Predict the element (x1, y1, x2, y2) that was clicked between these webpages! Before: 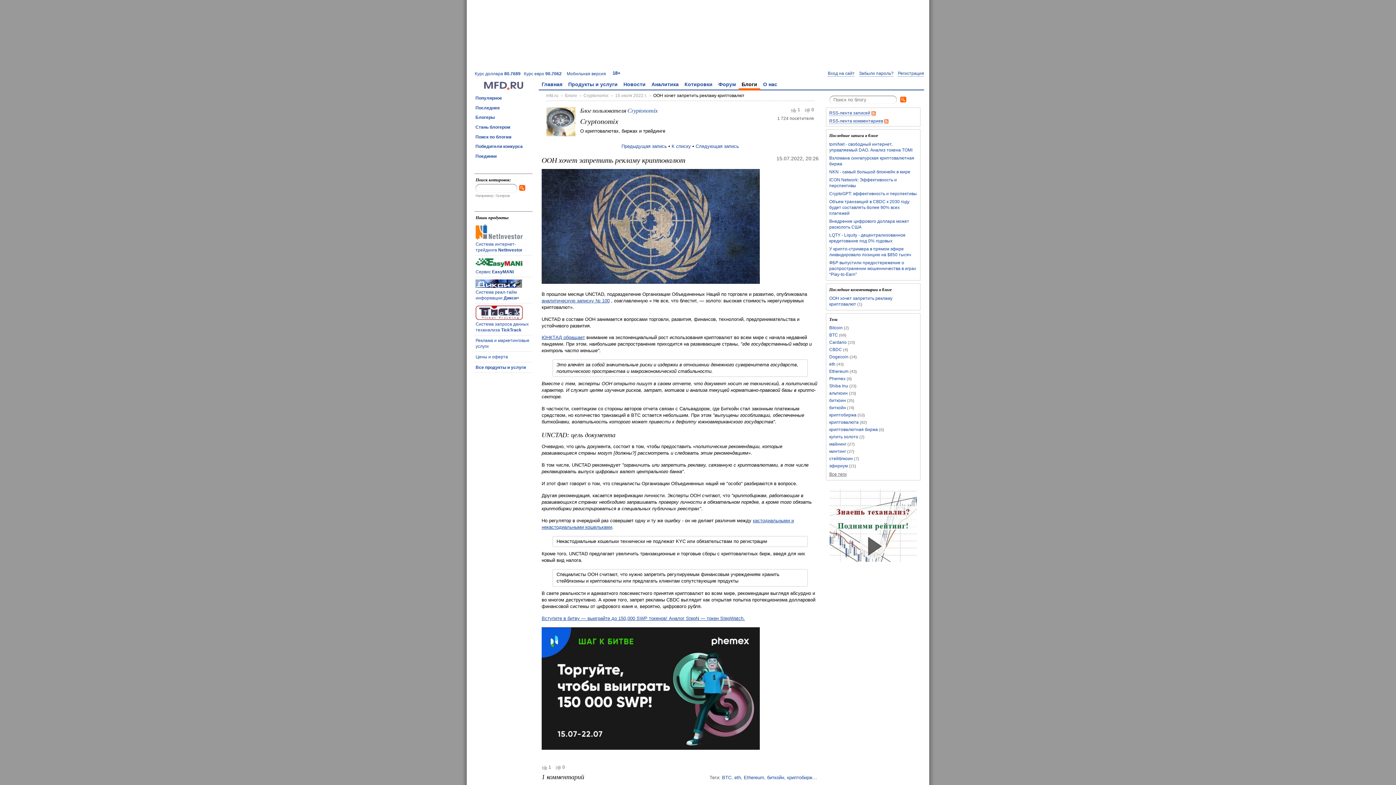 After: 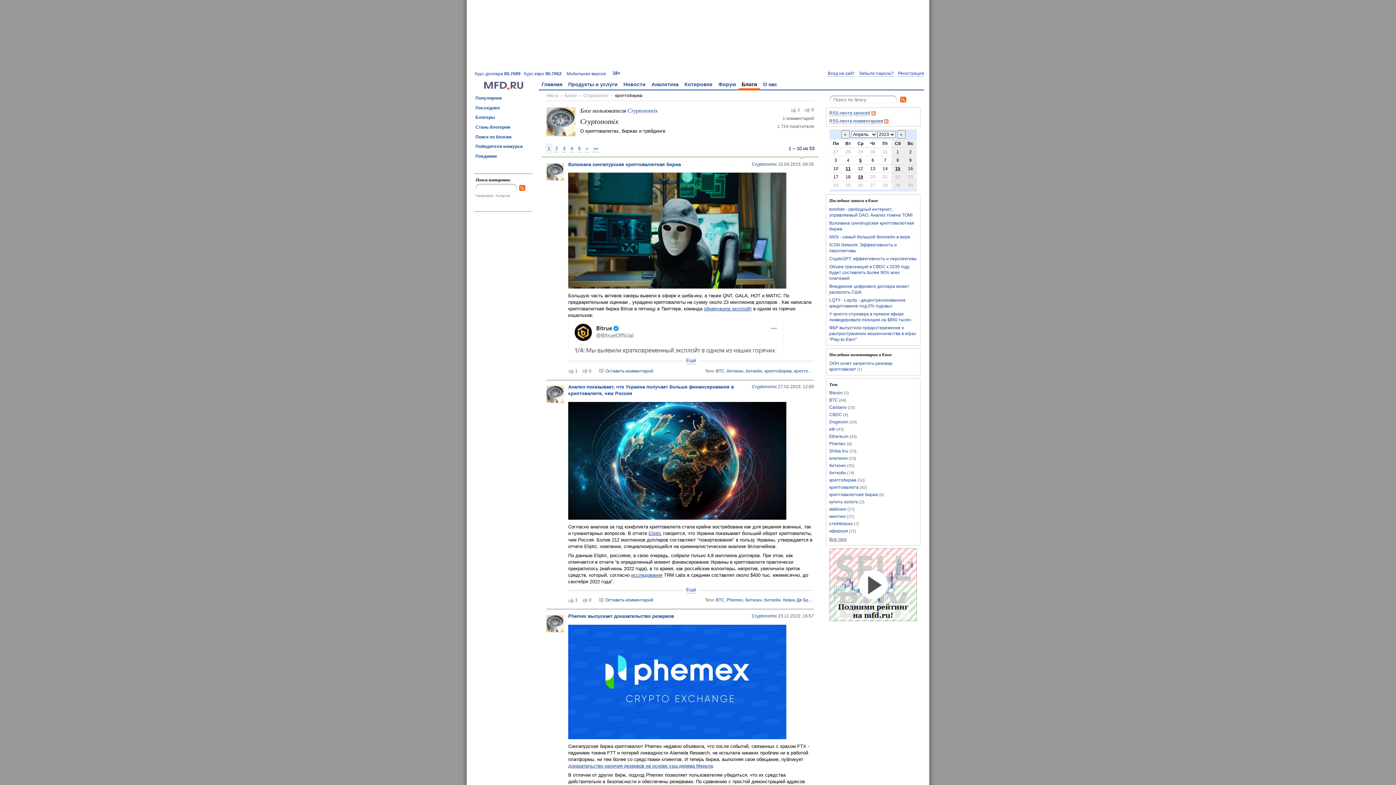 Action: label: криптобиржа bbox: (787, 775, 817, 780)